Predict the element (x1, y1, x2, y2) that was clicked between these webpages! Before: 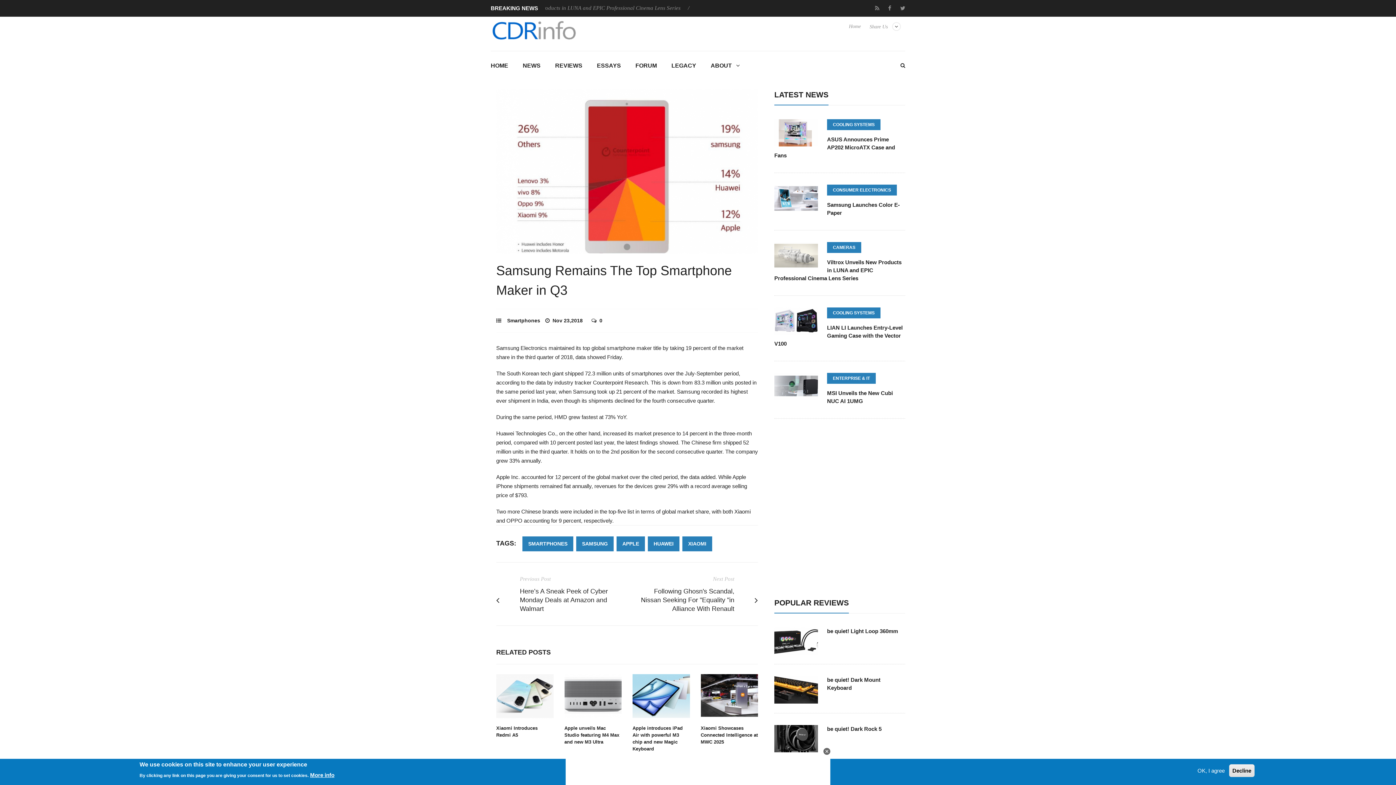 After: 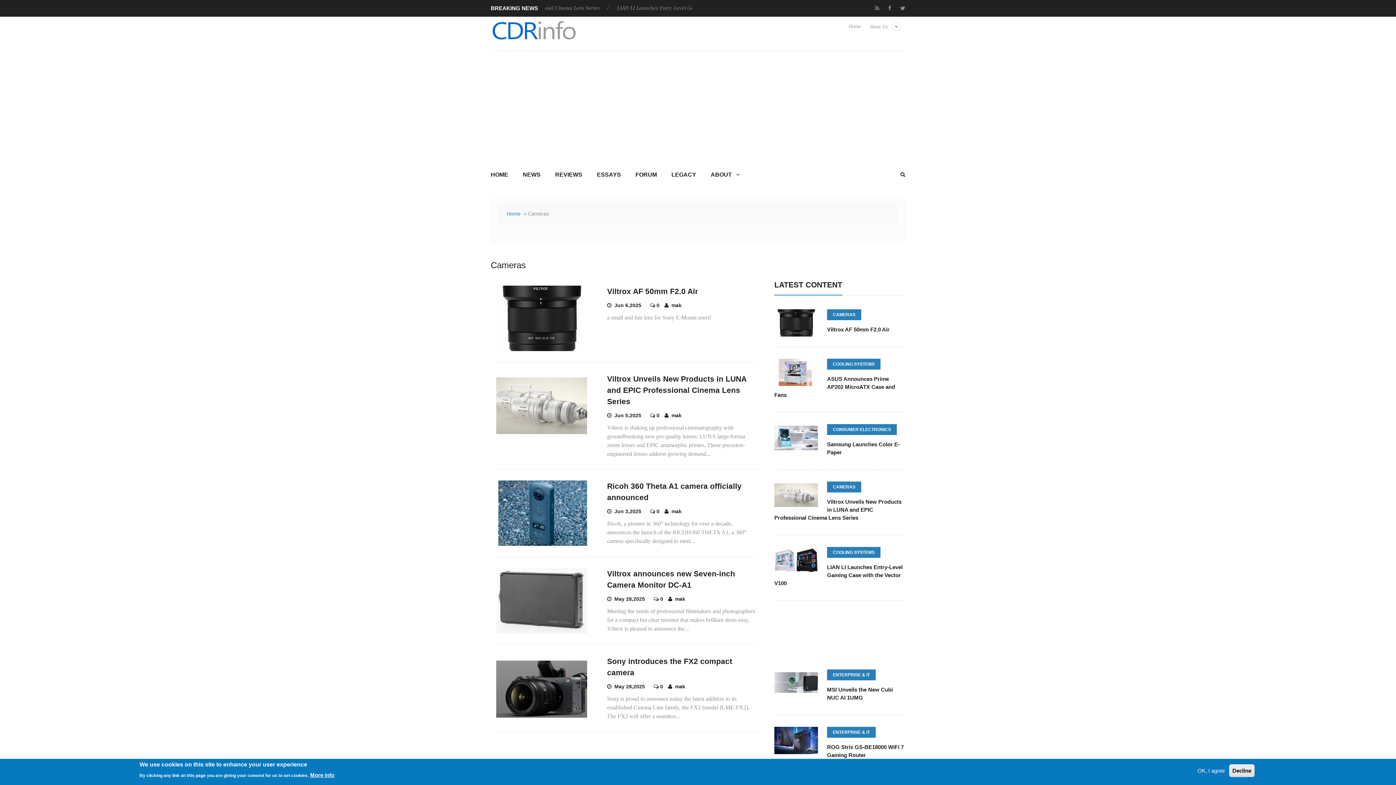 Action: label: CAMERAS bbox: (827, 242, 861, 253)